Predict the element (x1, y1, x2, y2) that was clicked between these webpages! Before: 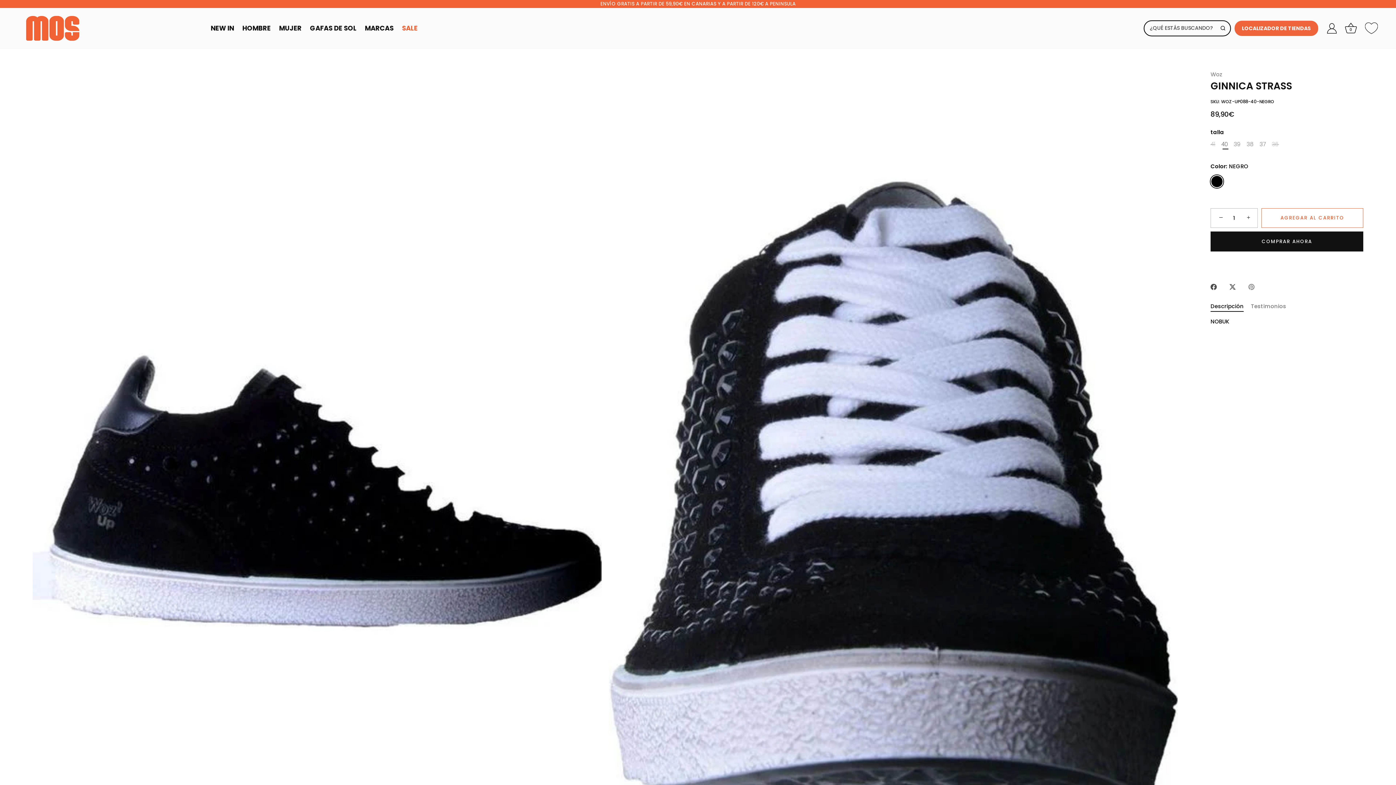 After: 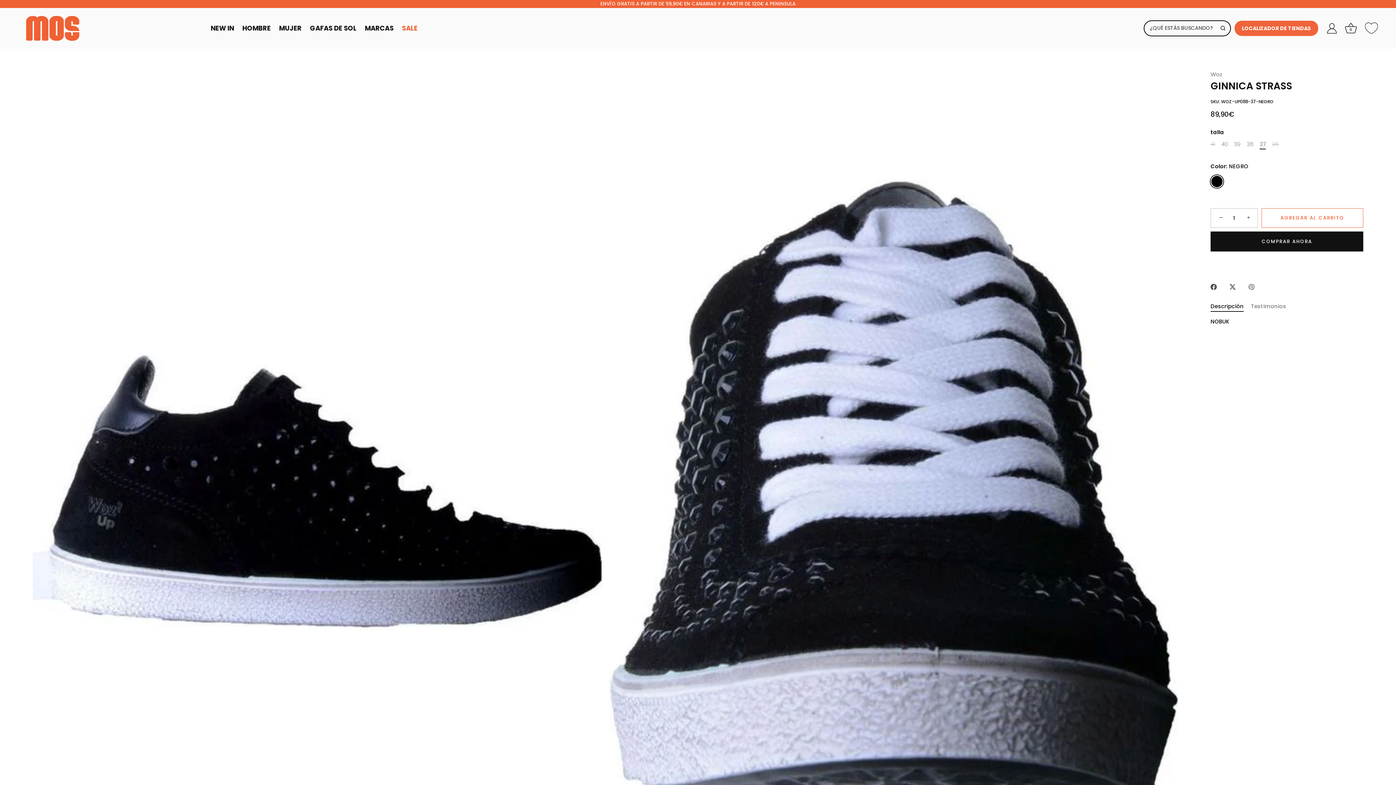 Action: label: 37 bbox: (1260, 141, 1266, 147)